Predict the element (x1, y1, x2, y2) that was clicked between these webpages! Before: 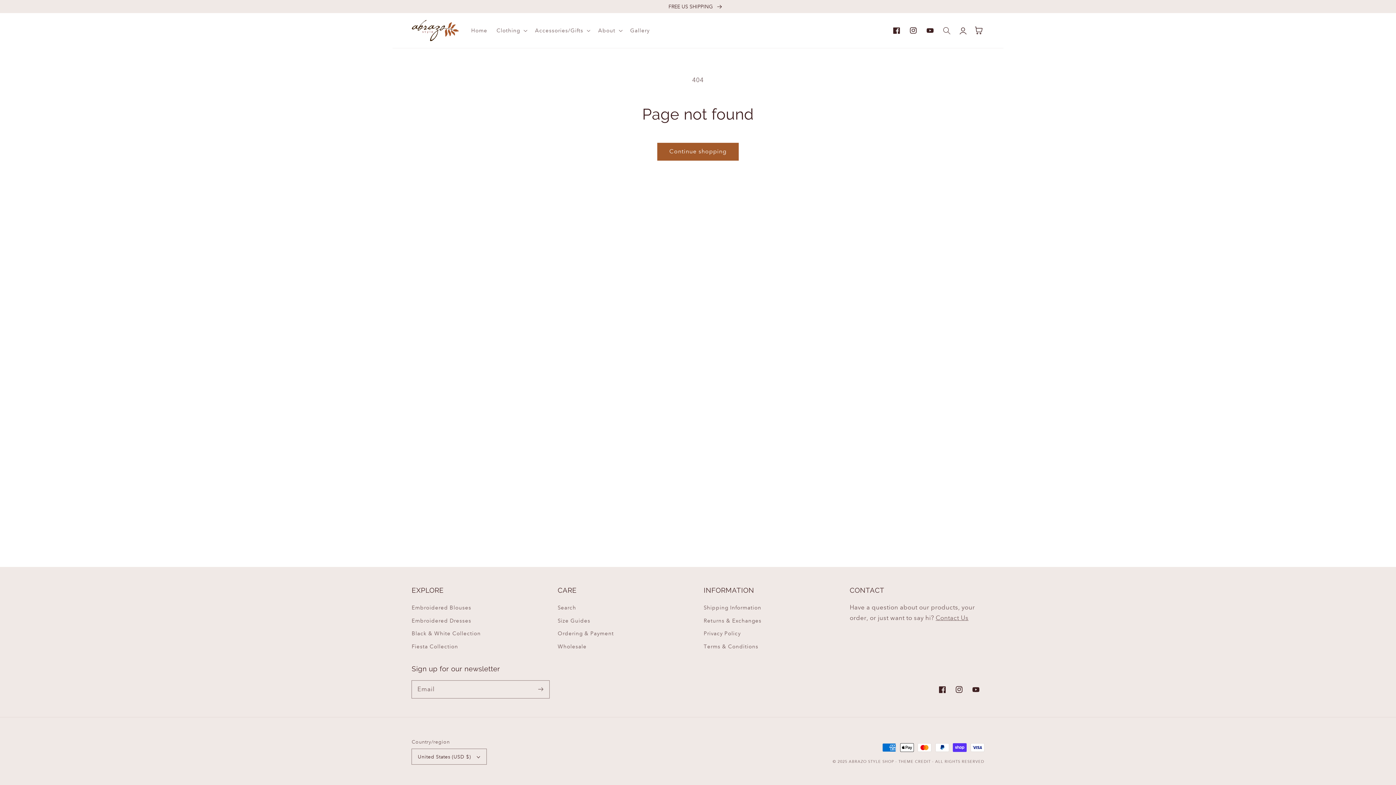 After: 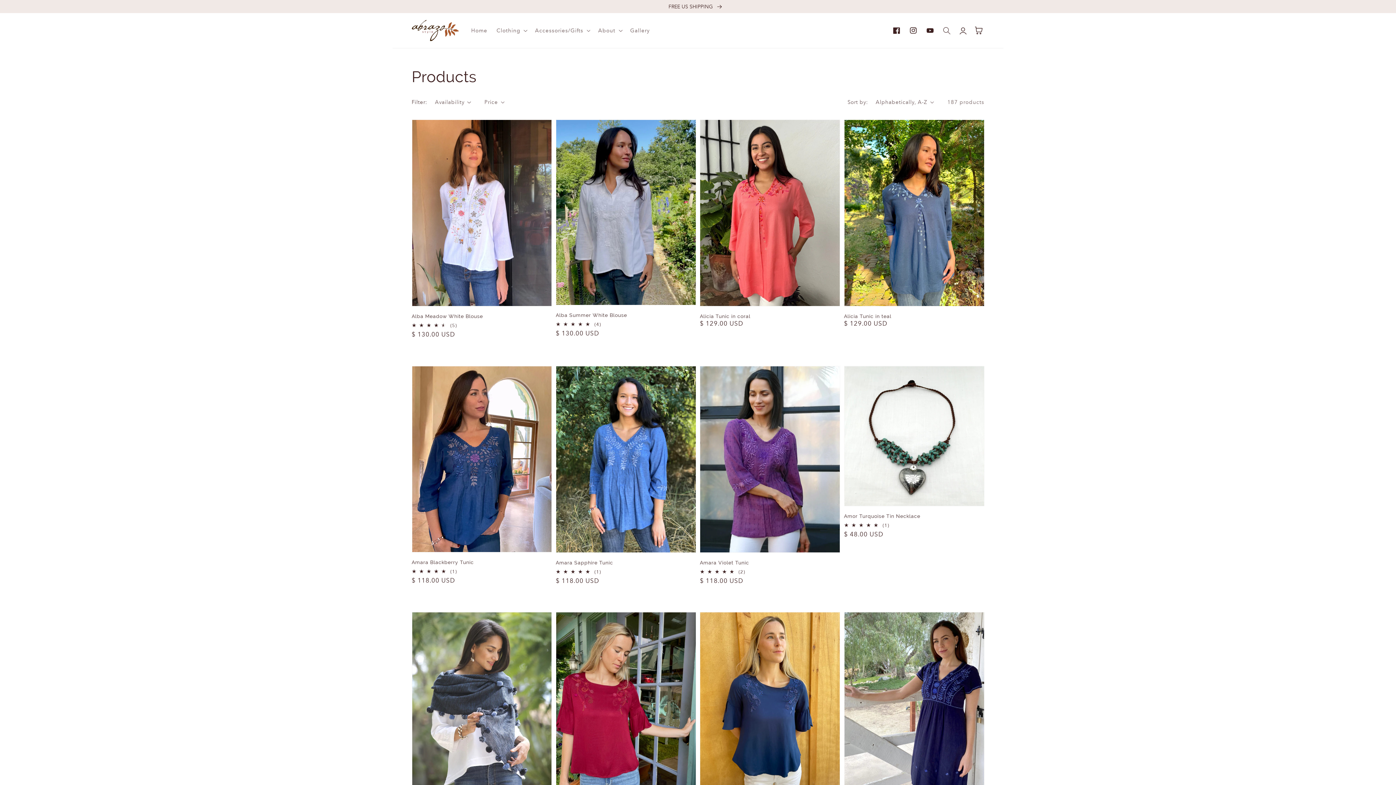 Action: bbox: (0, 0, 1396, 13) label: FREE US SHIPPING 